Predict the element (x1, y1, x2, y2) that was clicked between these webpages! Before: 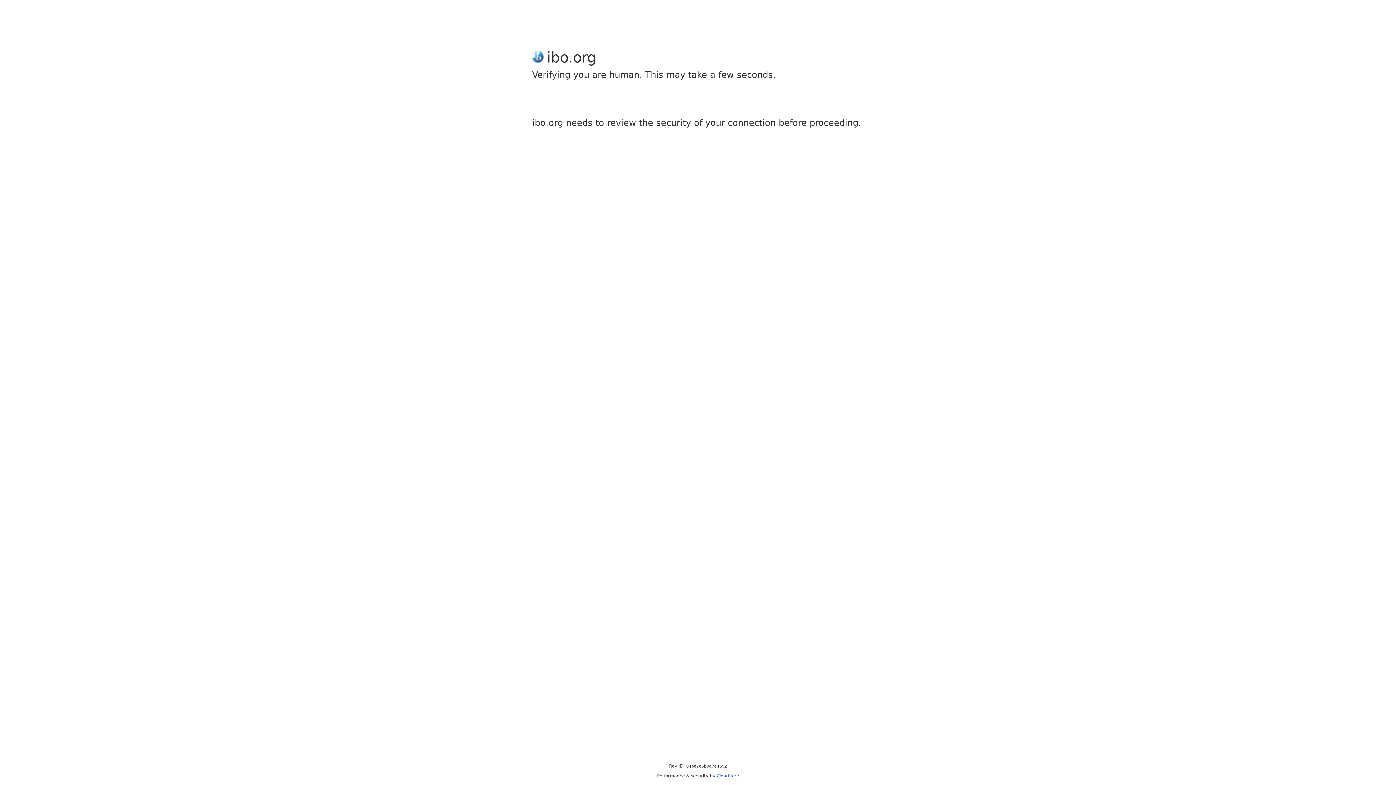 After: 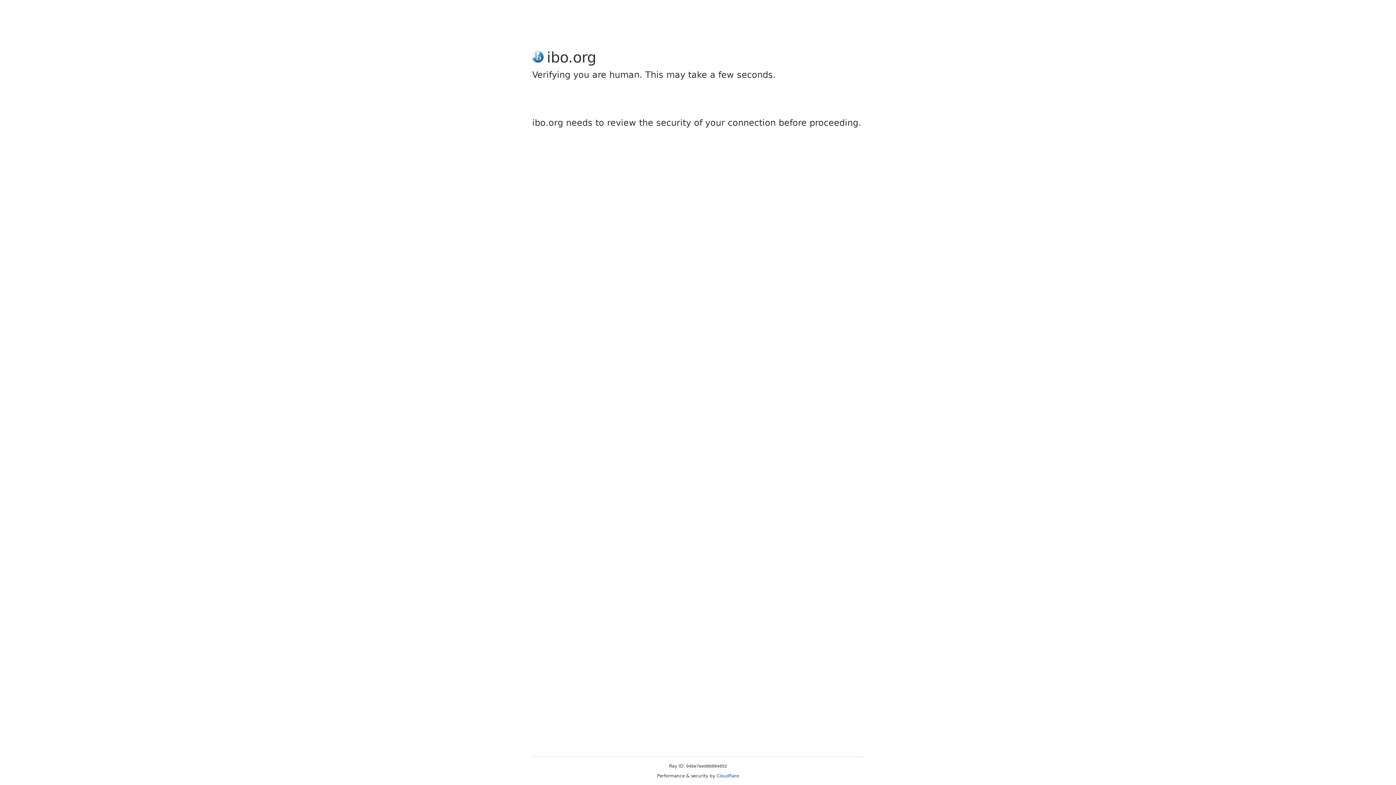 Action: bbox: (716, 773, 739, 778) label: Cloudflare